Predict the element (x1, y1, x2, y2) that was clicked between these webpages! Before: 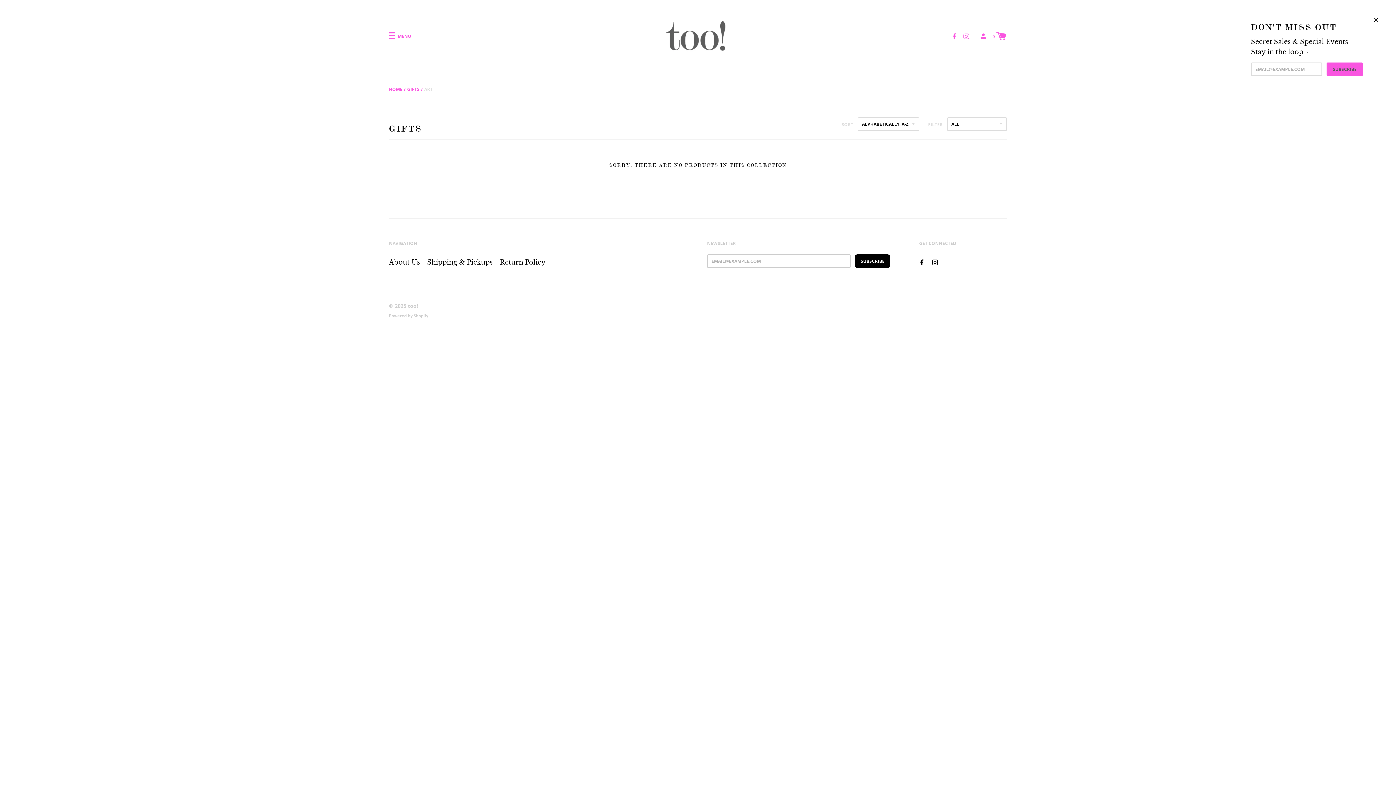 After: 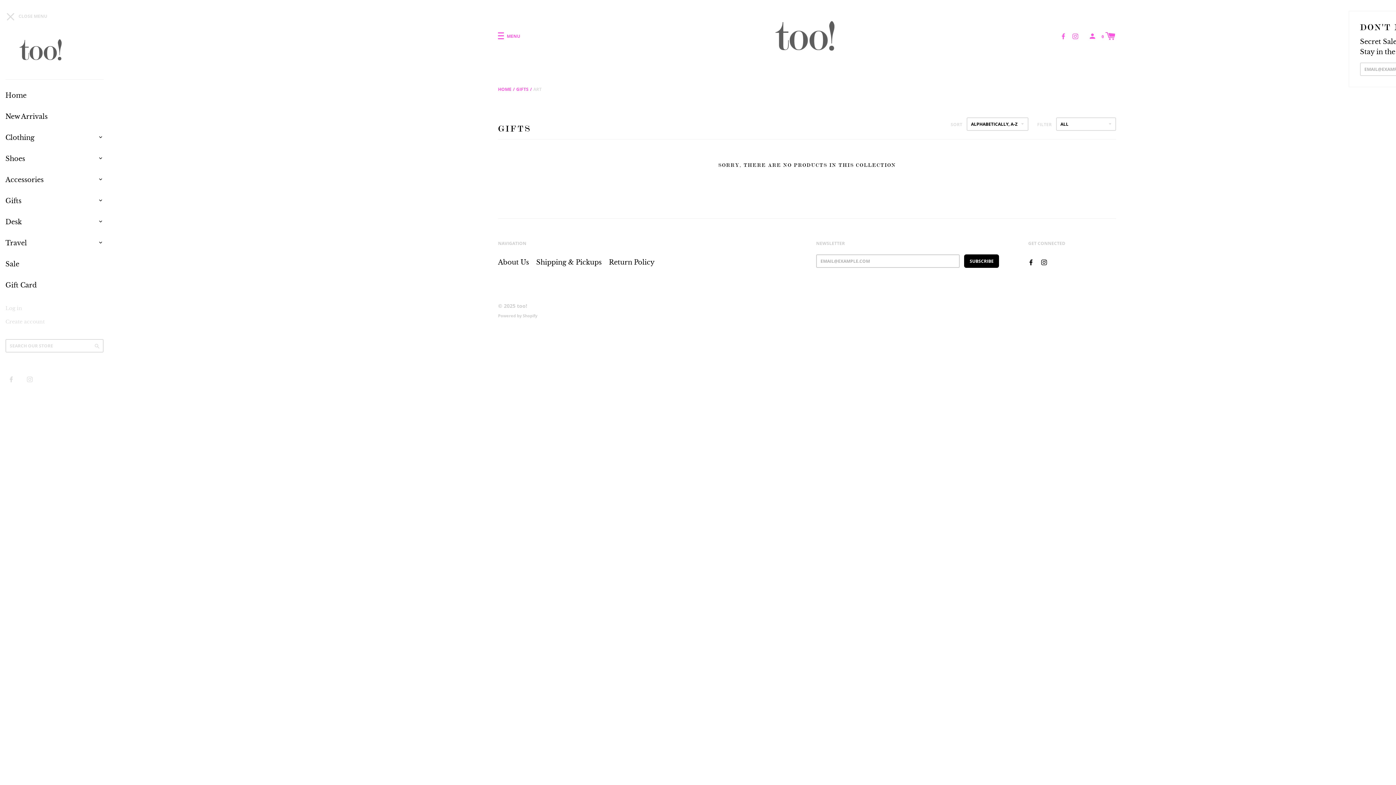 Action: label: MENU bbox: (385, 28, 414, 44)